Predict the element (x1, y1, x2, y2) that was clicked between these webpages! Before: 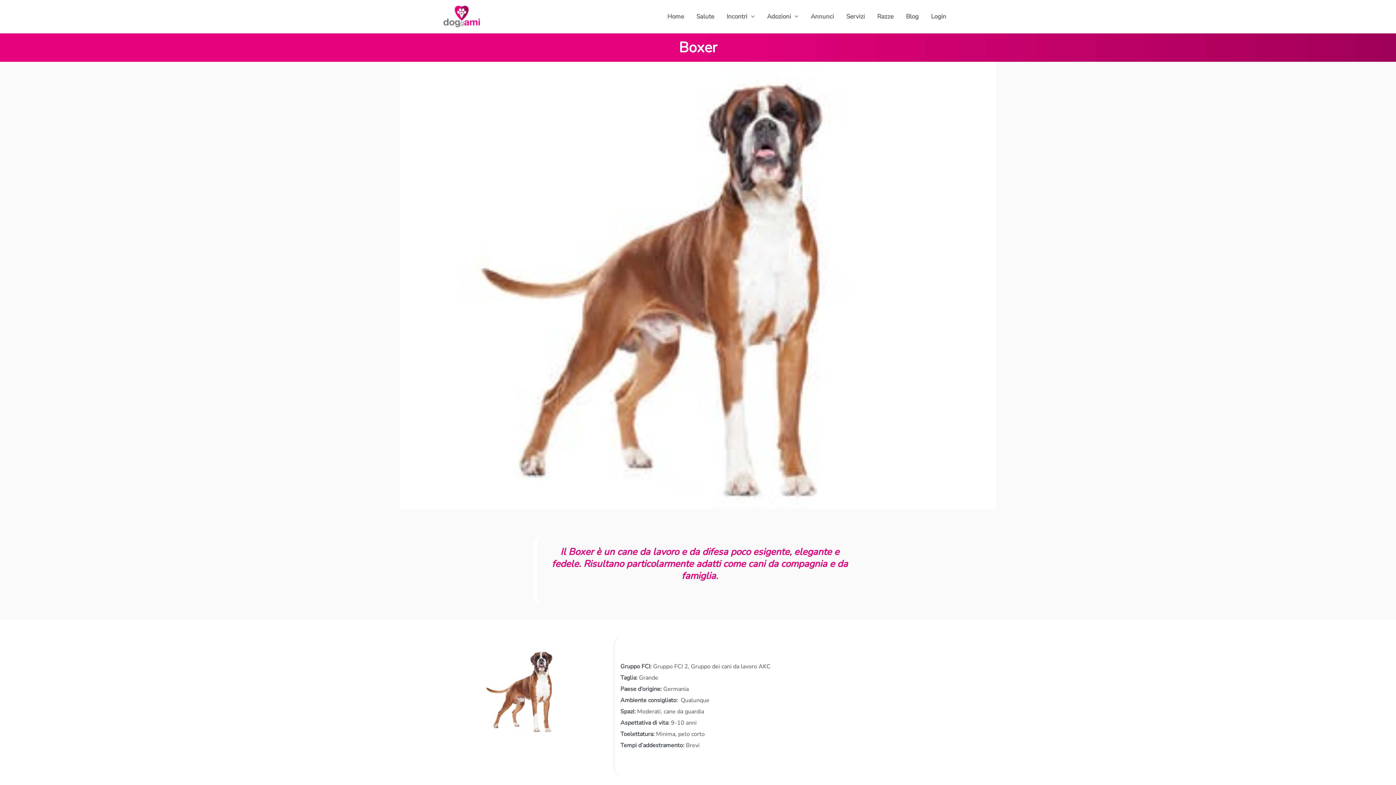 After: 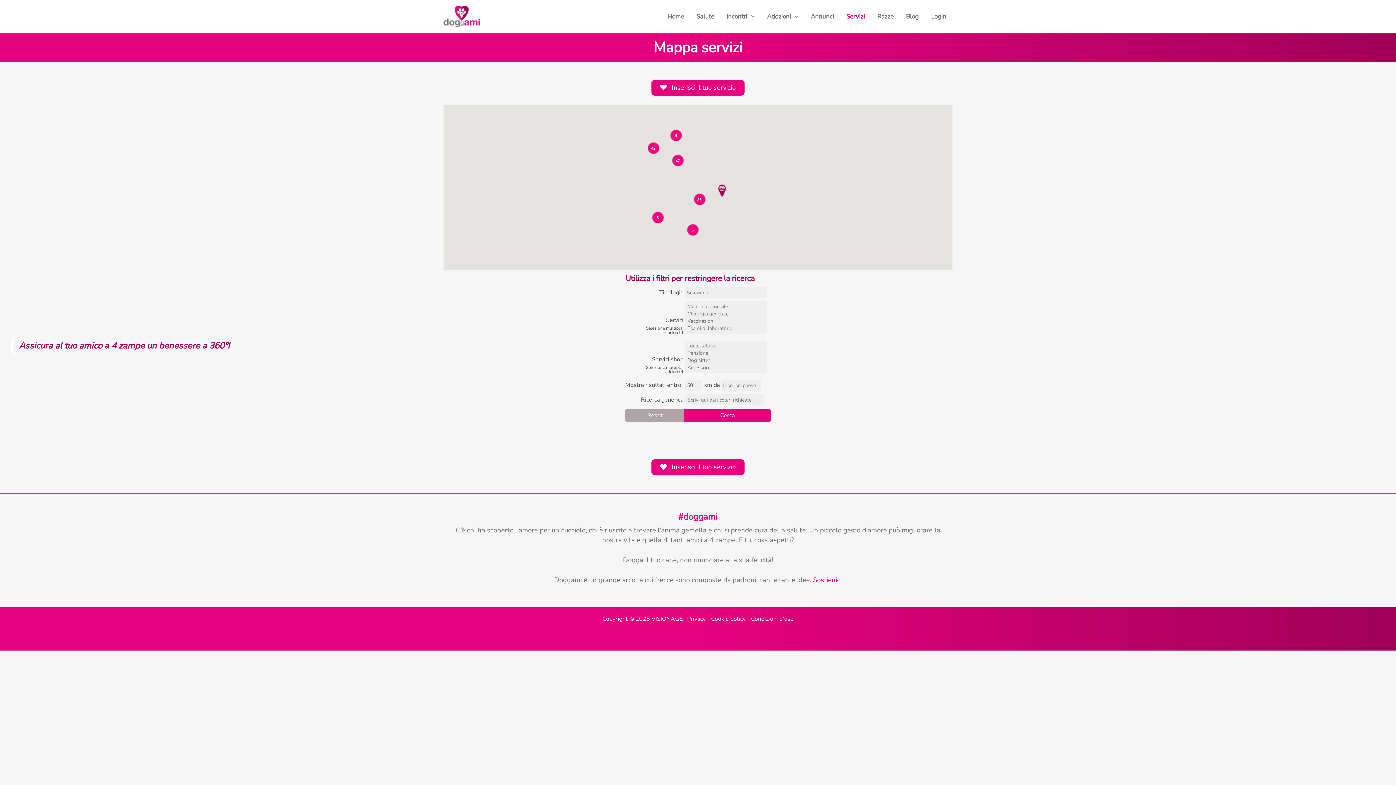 Action: label: Servizi bbox: (840, 3, 871, 29)